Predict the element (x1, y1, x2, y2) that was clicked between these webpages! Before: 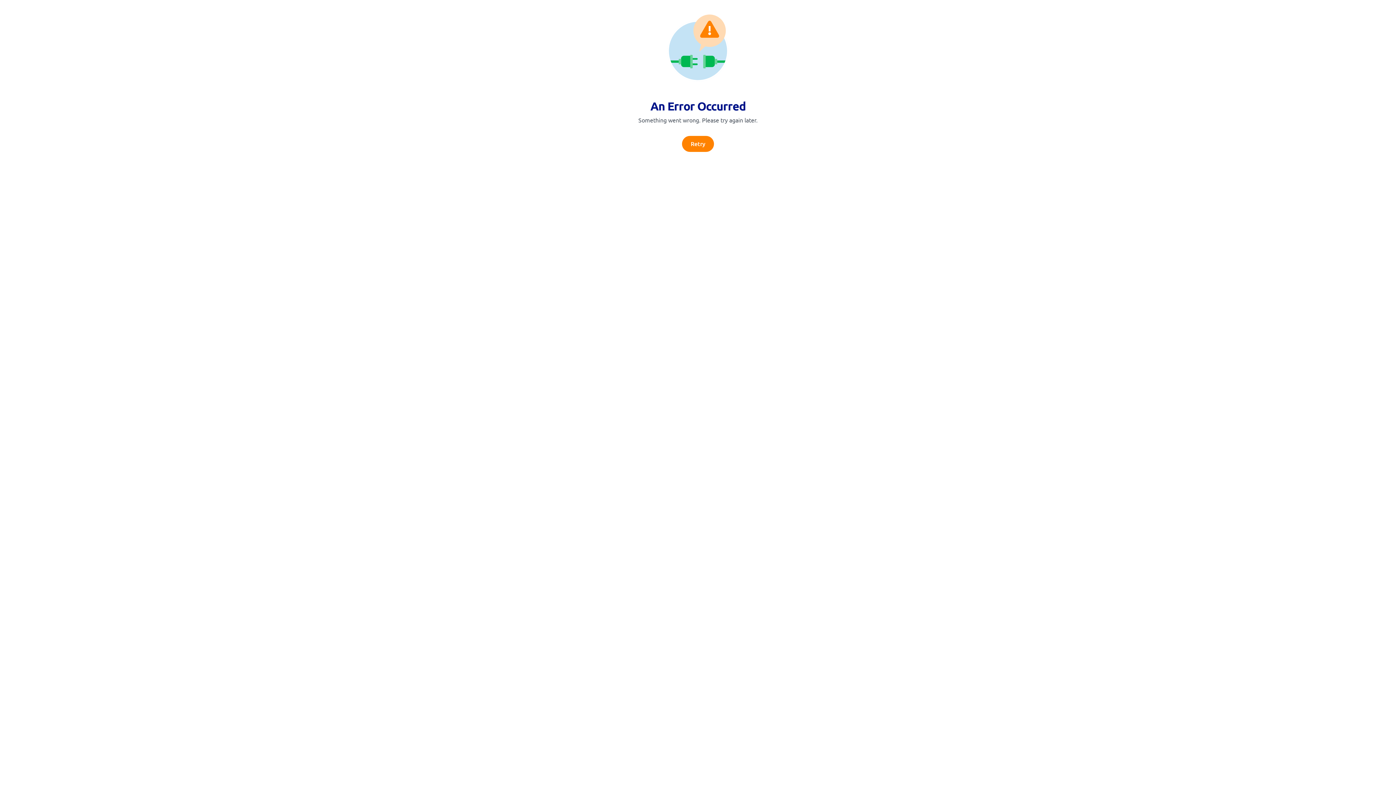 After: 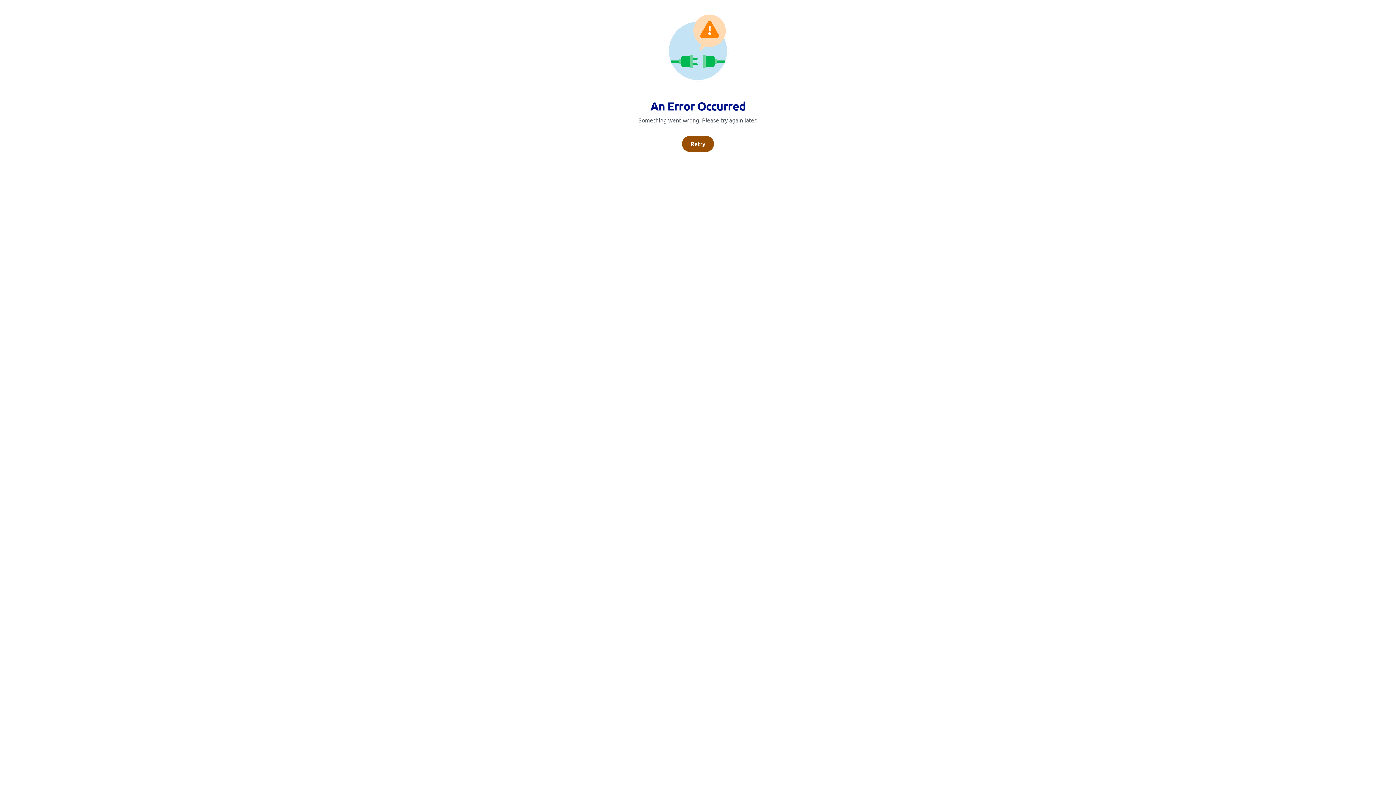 Action: label: Retry bbox: (682, 136, 714, 152)